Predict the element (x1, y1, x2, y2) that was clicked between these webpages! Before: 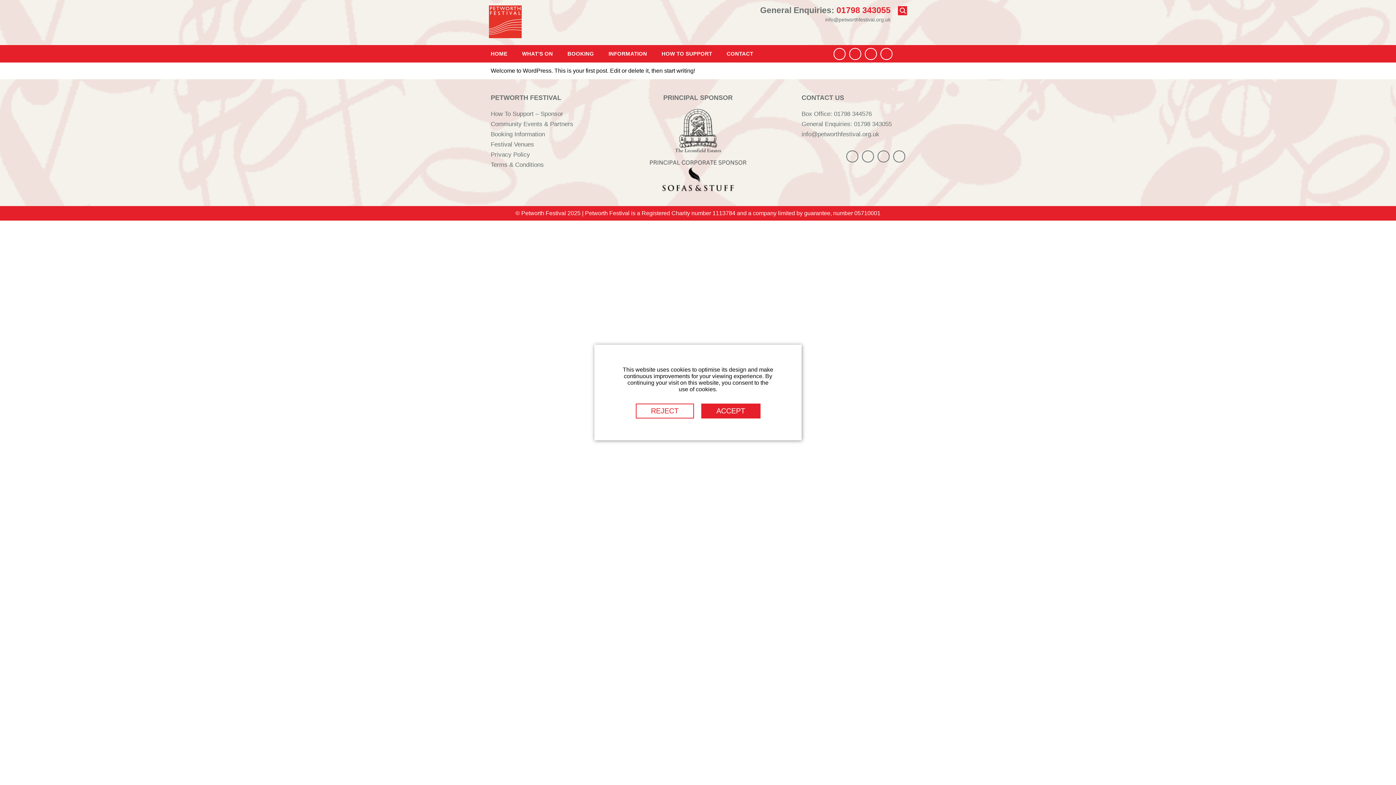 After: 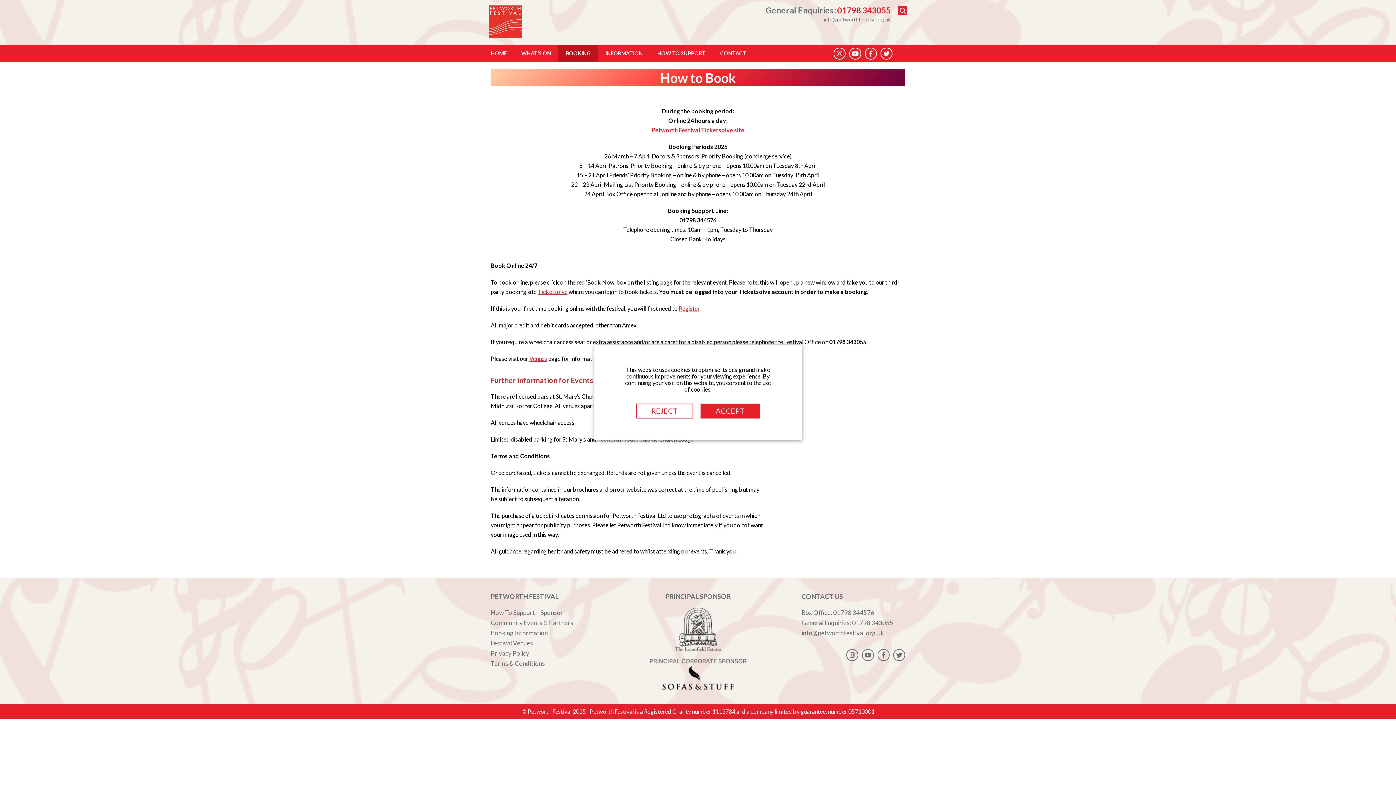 Action: label: BOOKING bbox: (560, 45, 601, 62)